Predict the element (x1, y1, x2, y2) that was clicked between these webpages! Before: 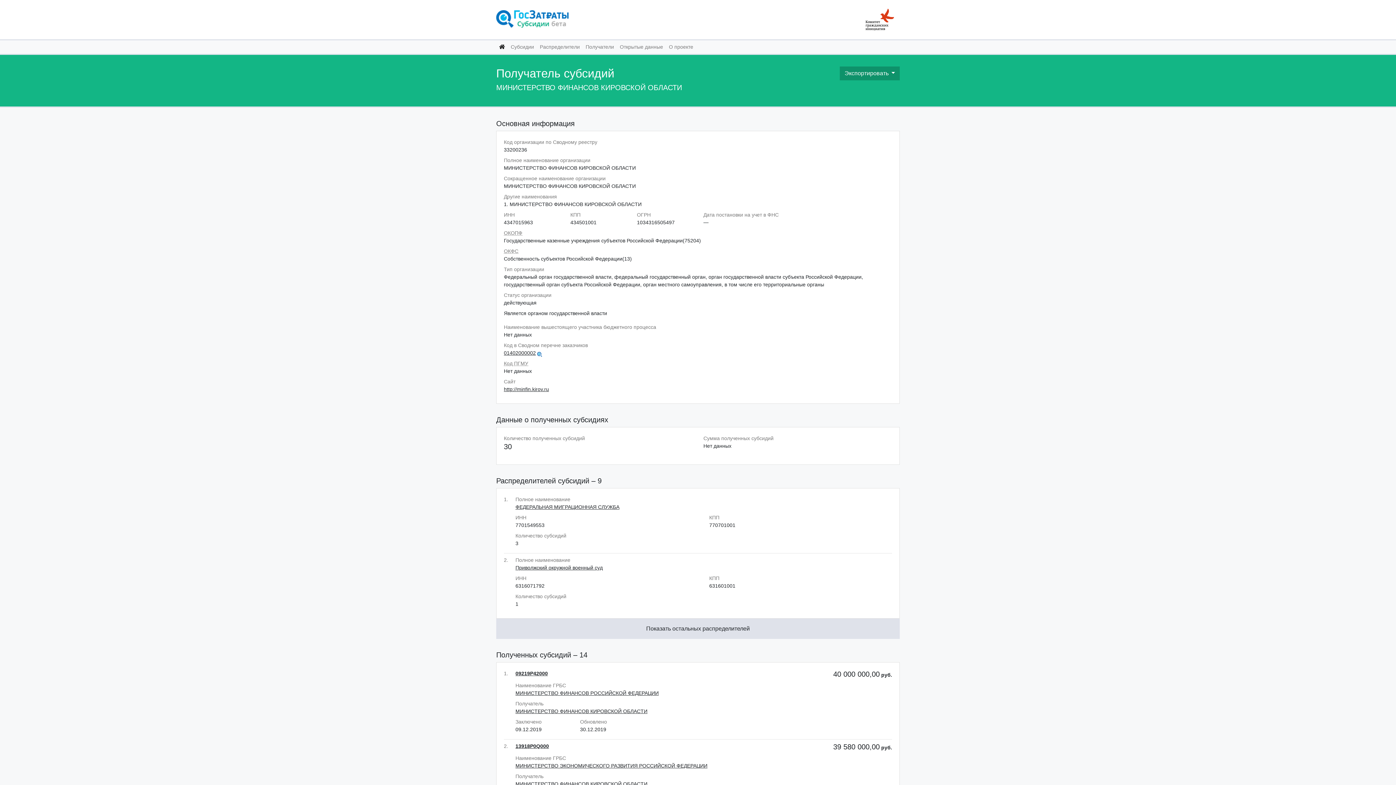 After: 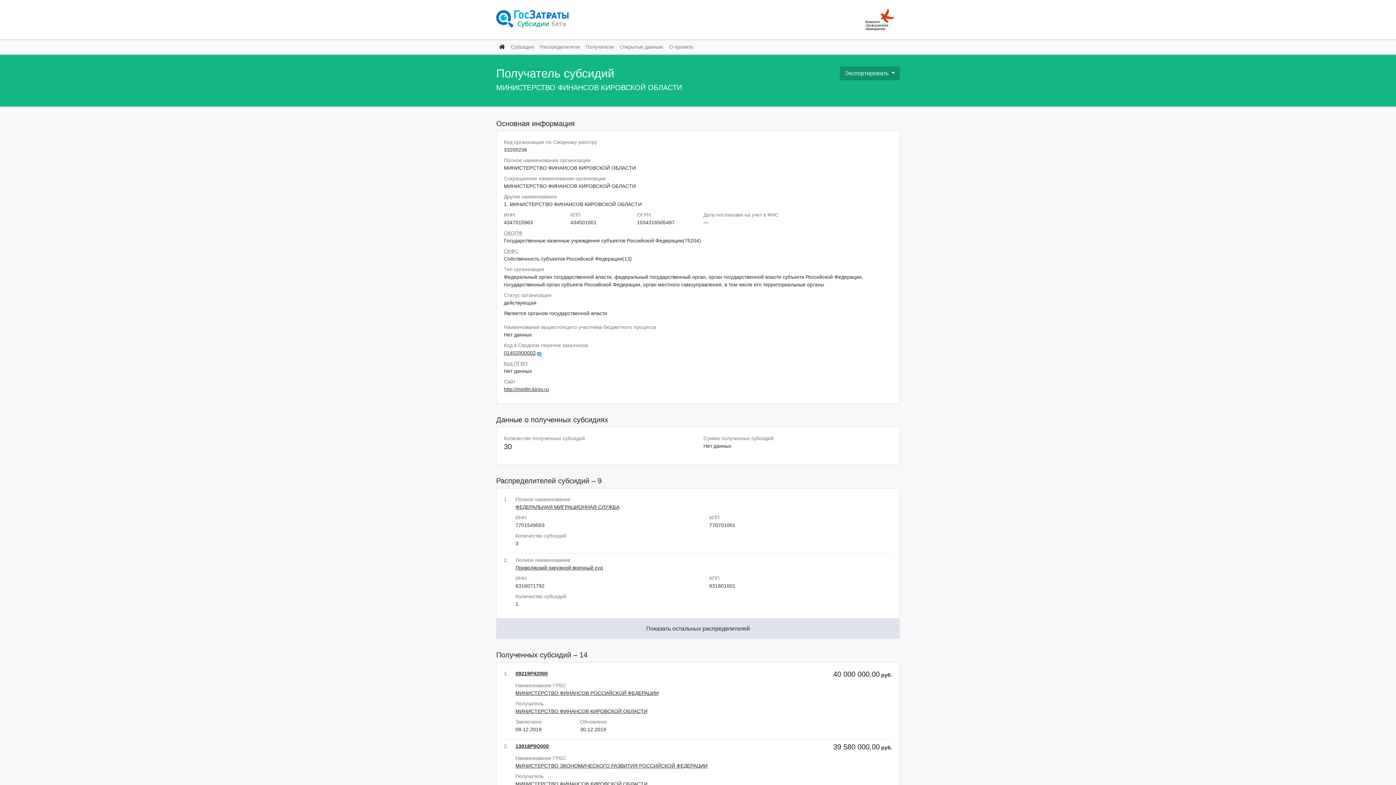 Action: bbox: (865, 8, 894, 30)